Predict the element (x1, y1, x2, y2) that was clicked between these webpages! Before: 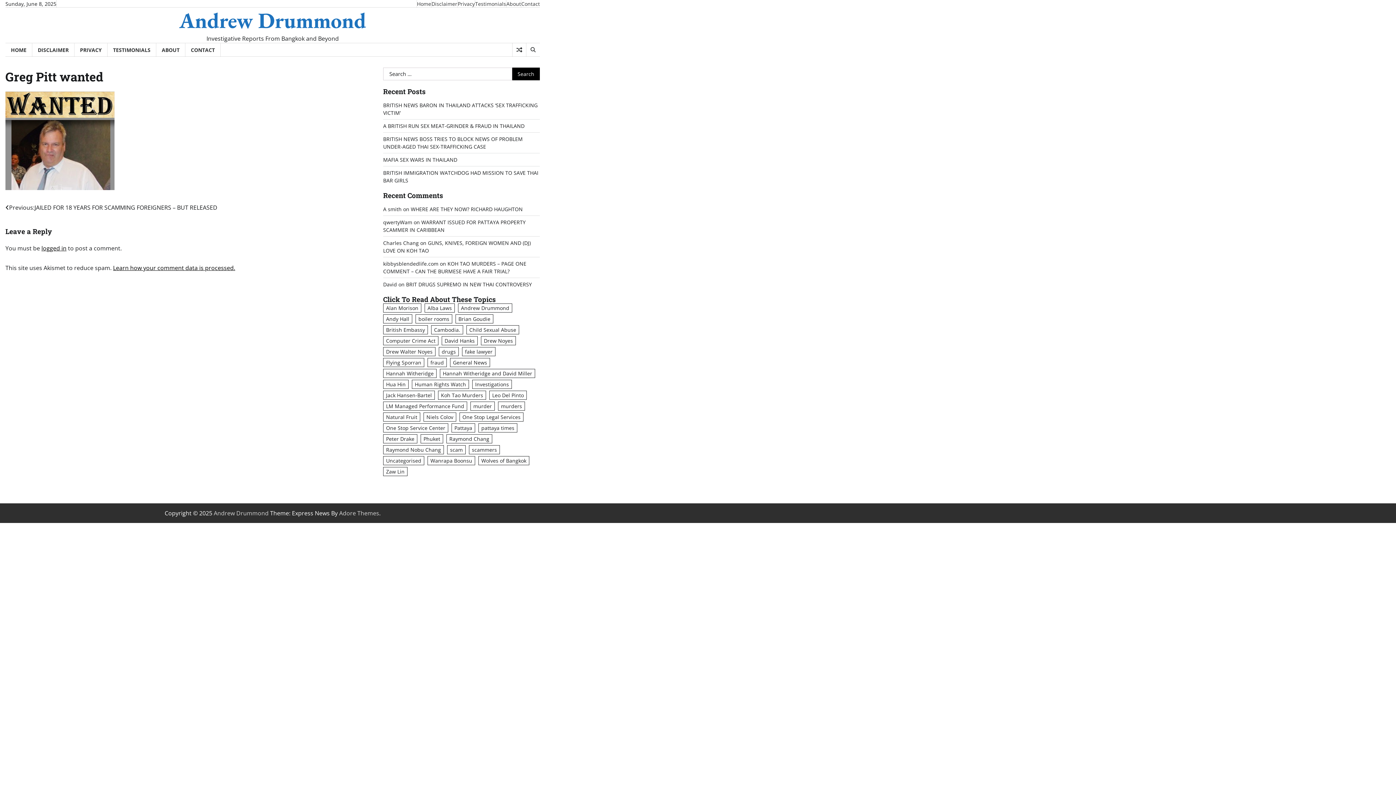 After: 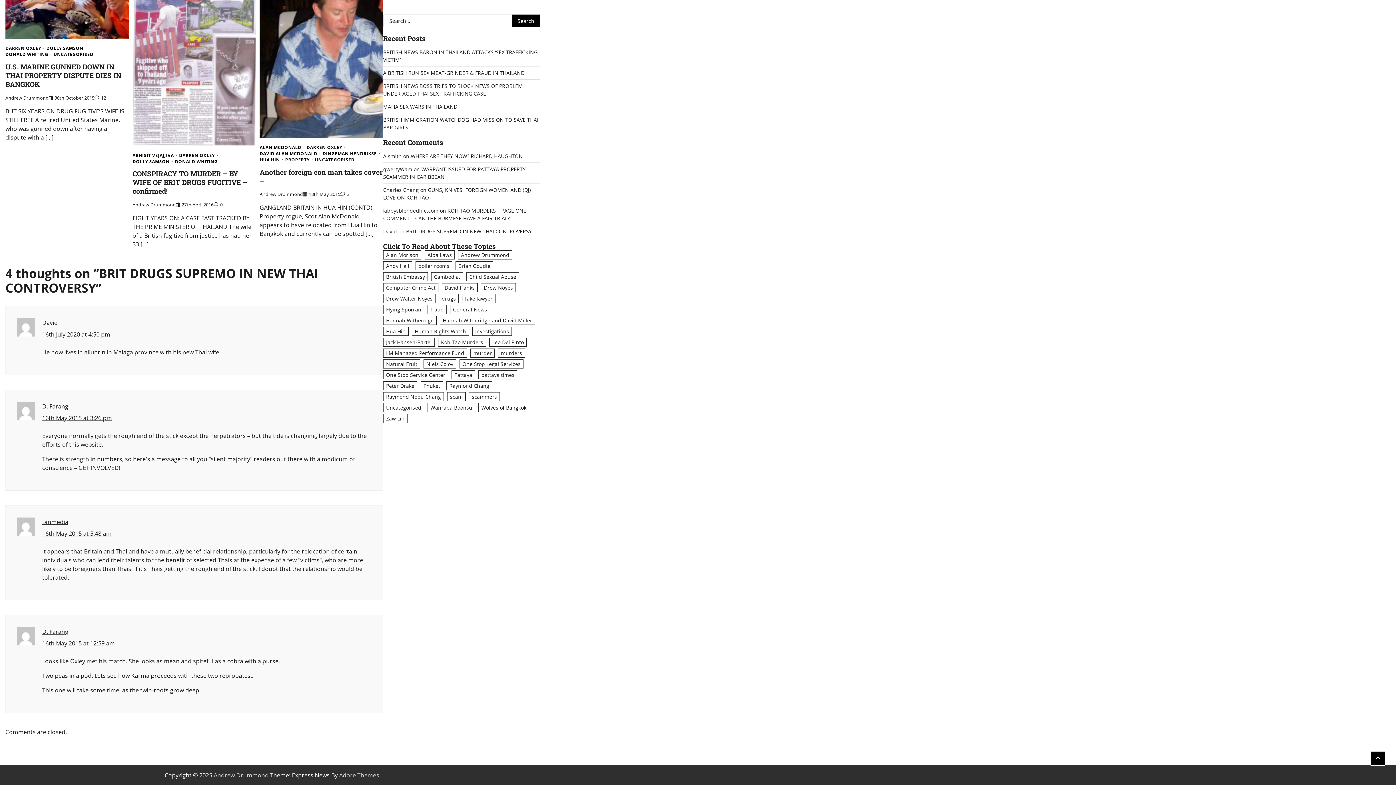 Action: label: BRIT DRUGS SUPREMO IN NEW THAI CONTROVERSY bbox: (406, 281, 532, 288)